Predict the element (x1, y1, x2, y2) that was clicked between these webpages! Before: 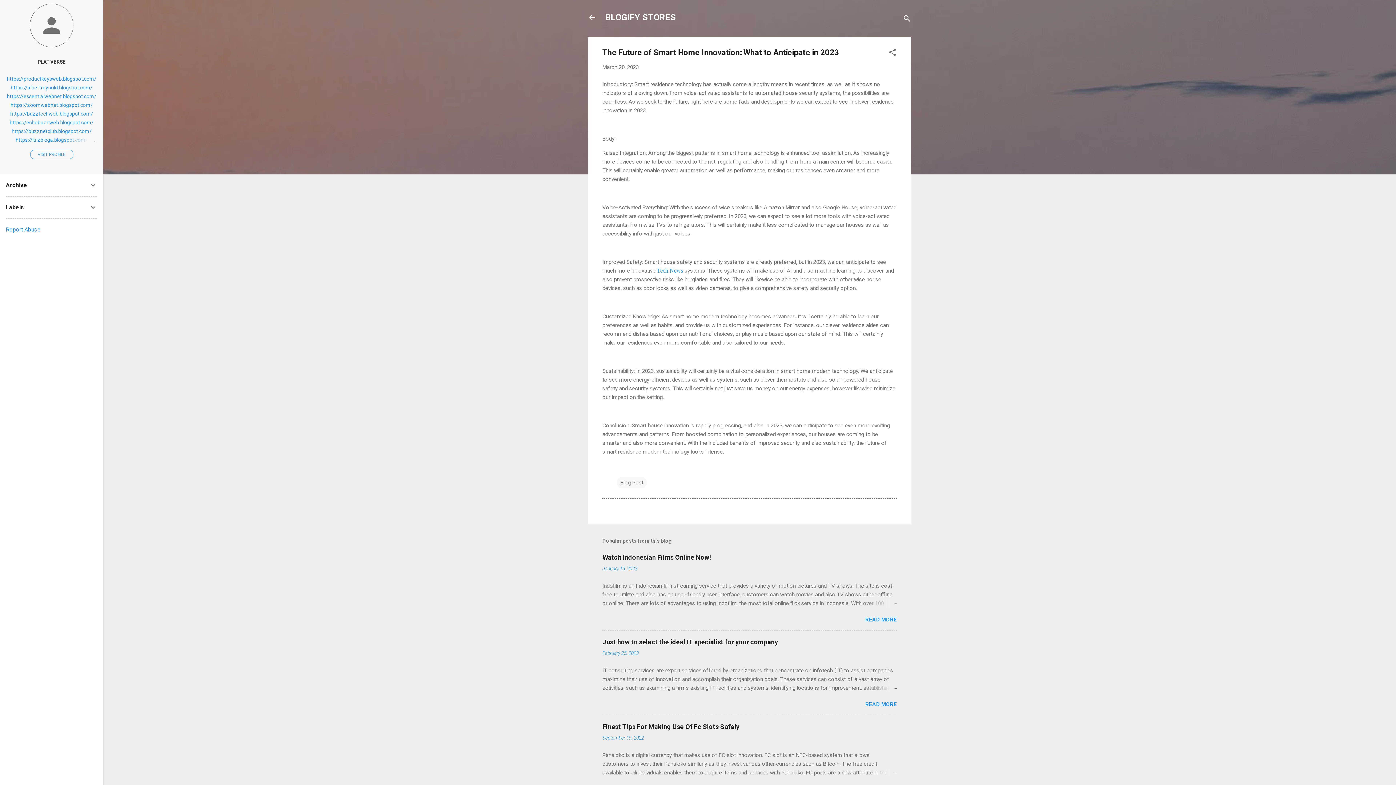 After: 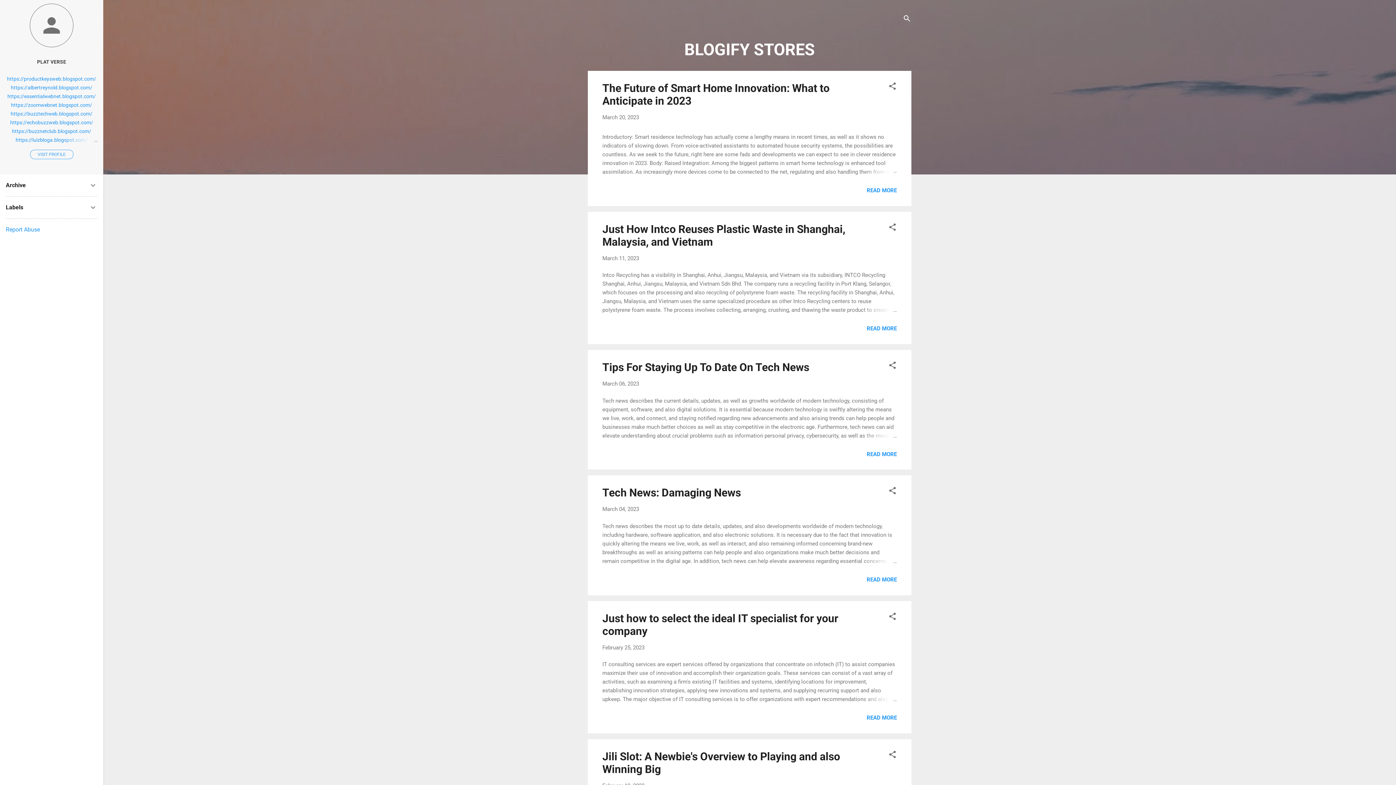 Action: label: BLOGIFY STORES bbox: (605, 12, 676, 22)